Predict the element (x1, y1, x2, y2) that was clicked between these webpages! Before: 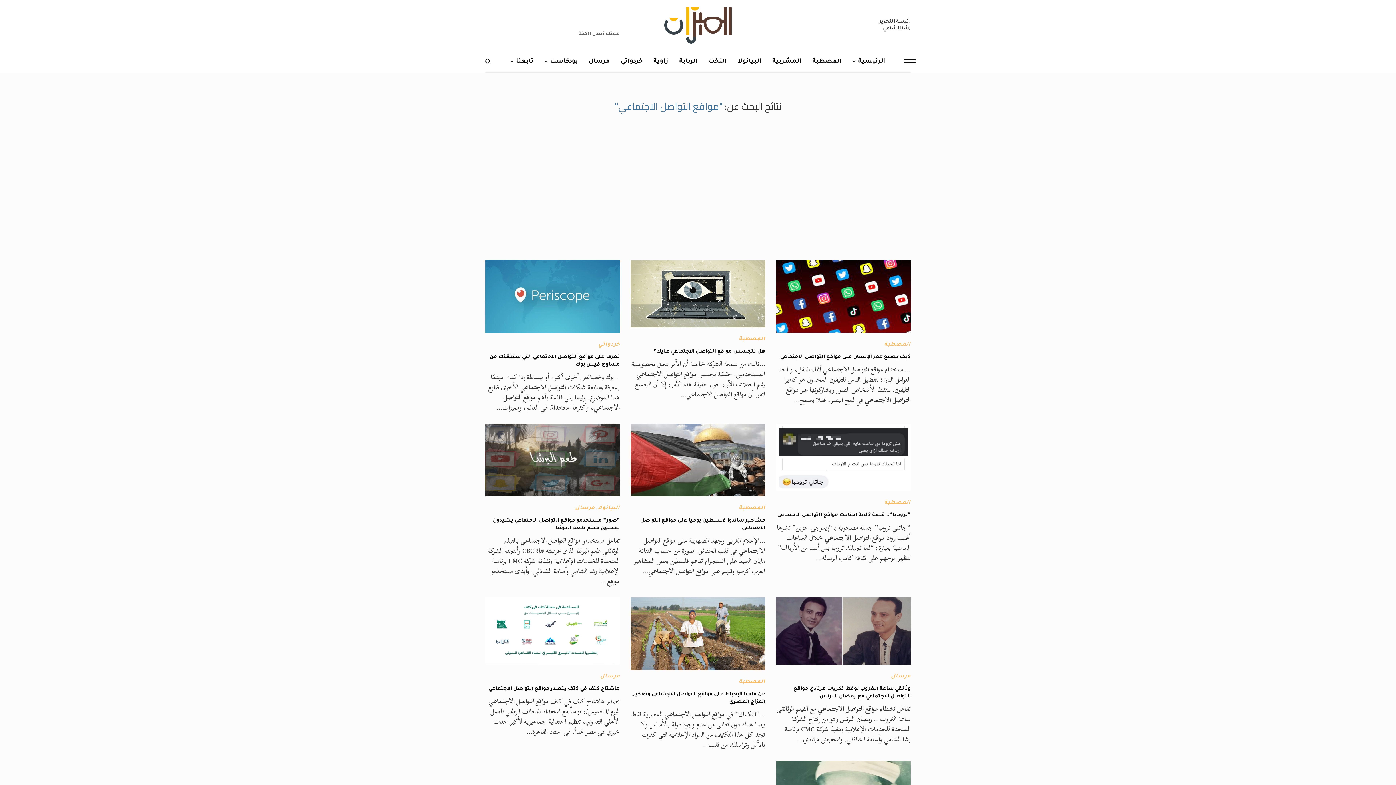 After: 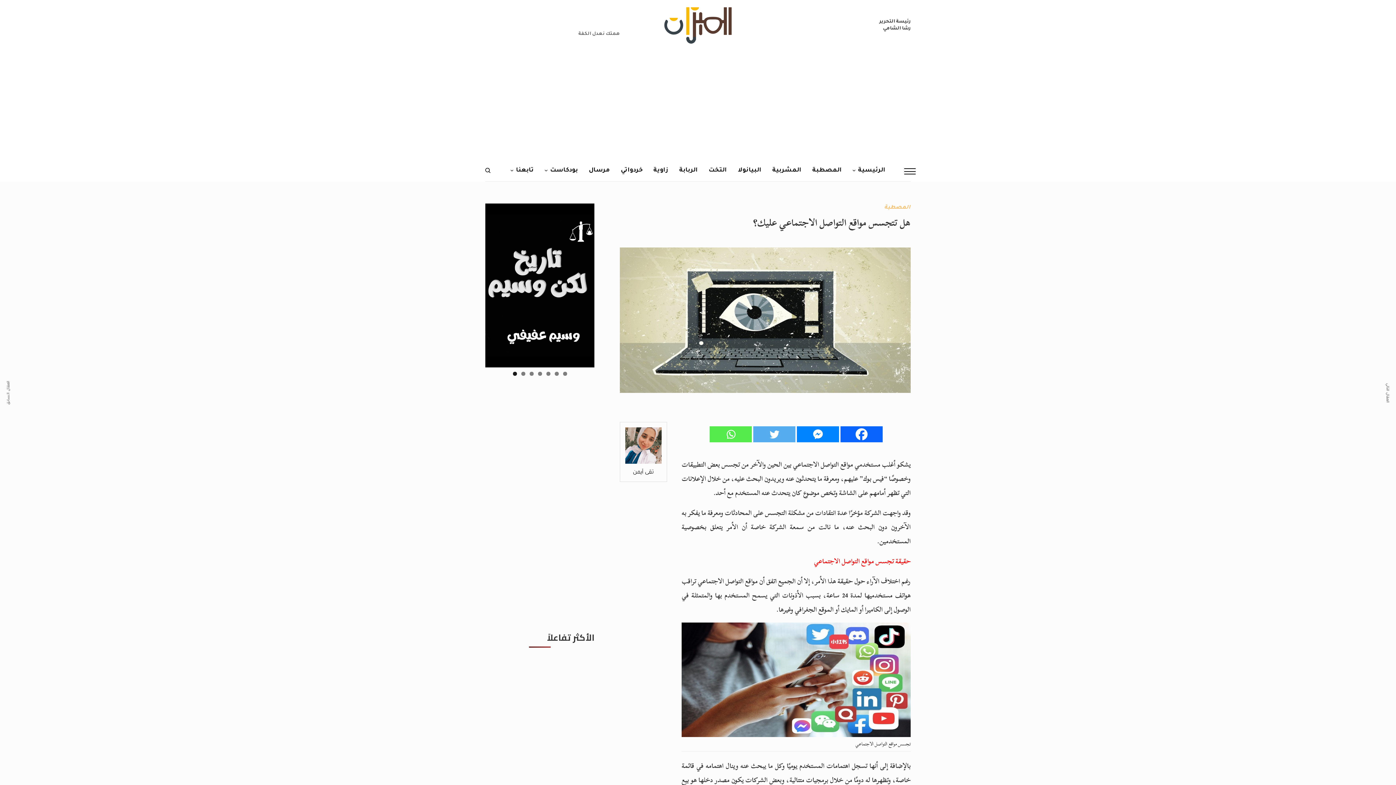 Action: bbox: (630, 260, 765, 327)